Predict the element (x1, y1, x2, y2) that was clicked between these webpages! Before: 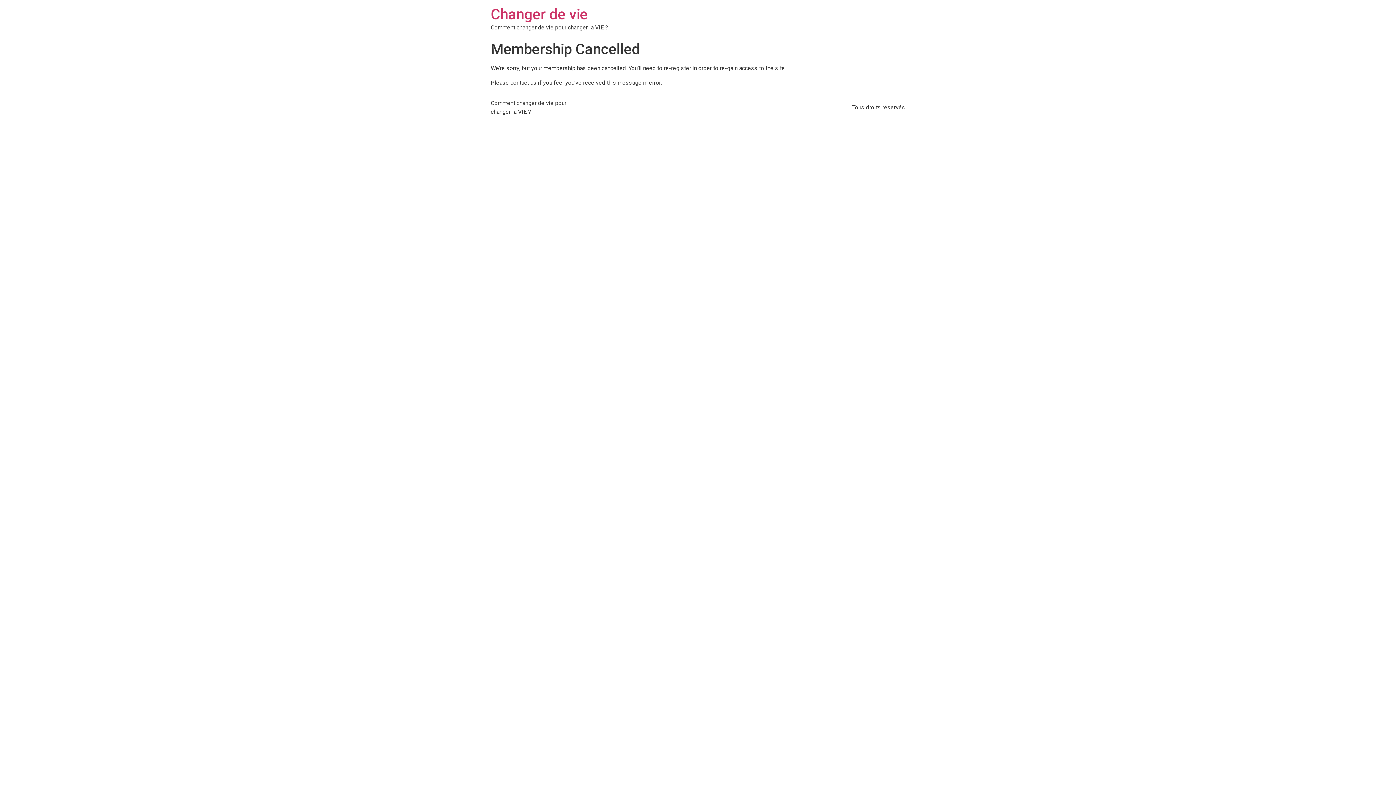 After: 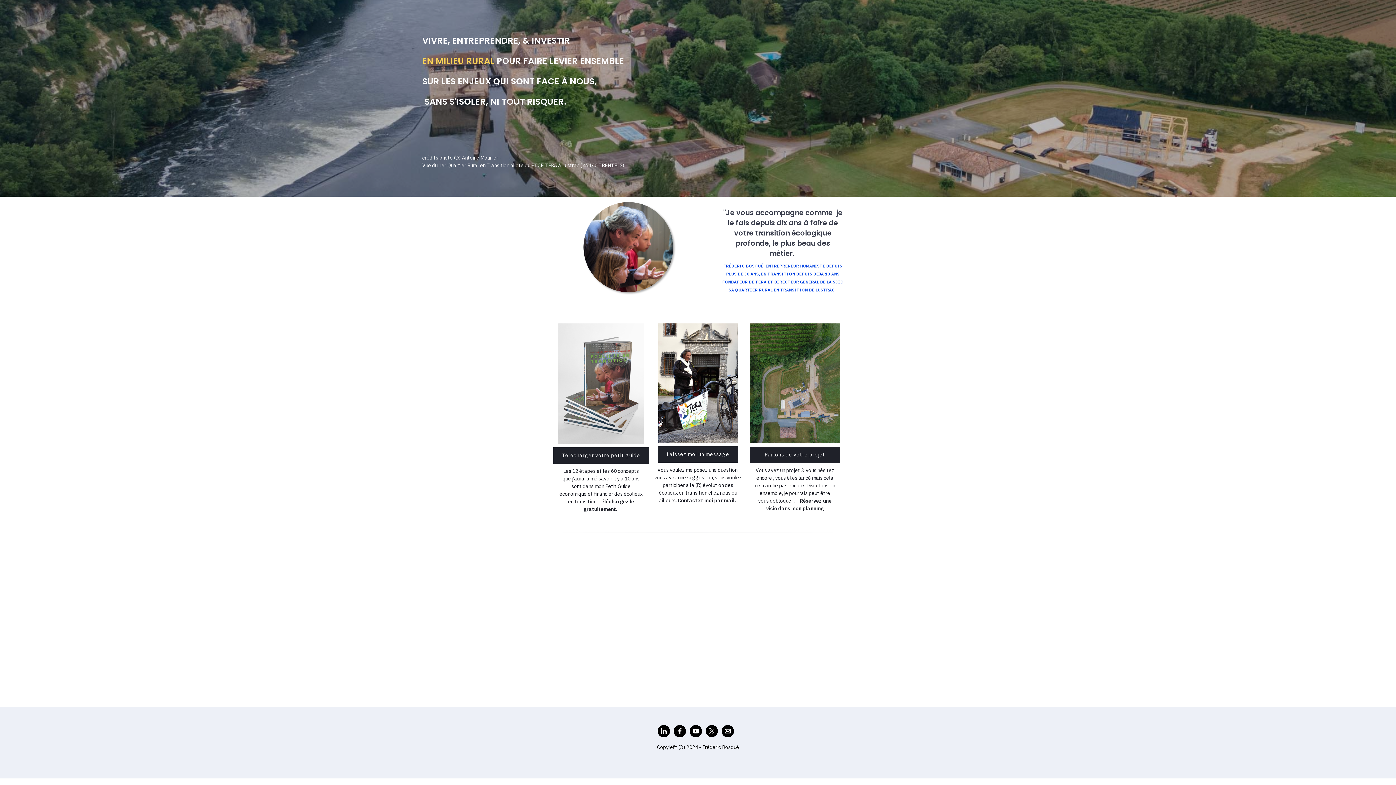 Action: label: Changer de vie bbox: (490, 5, 588, 22)